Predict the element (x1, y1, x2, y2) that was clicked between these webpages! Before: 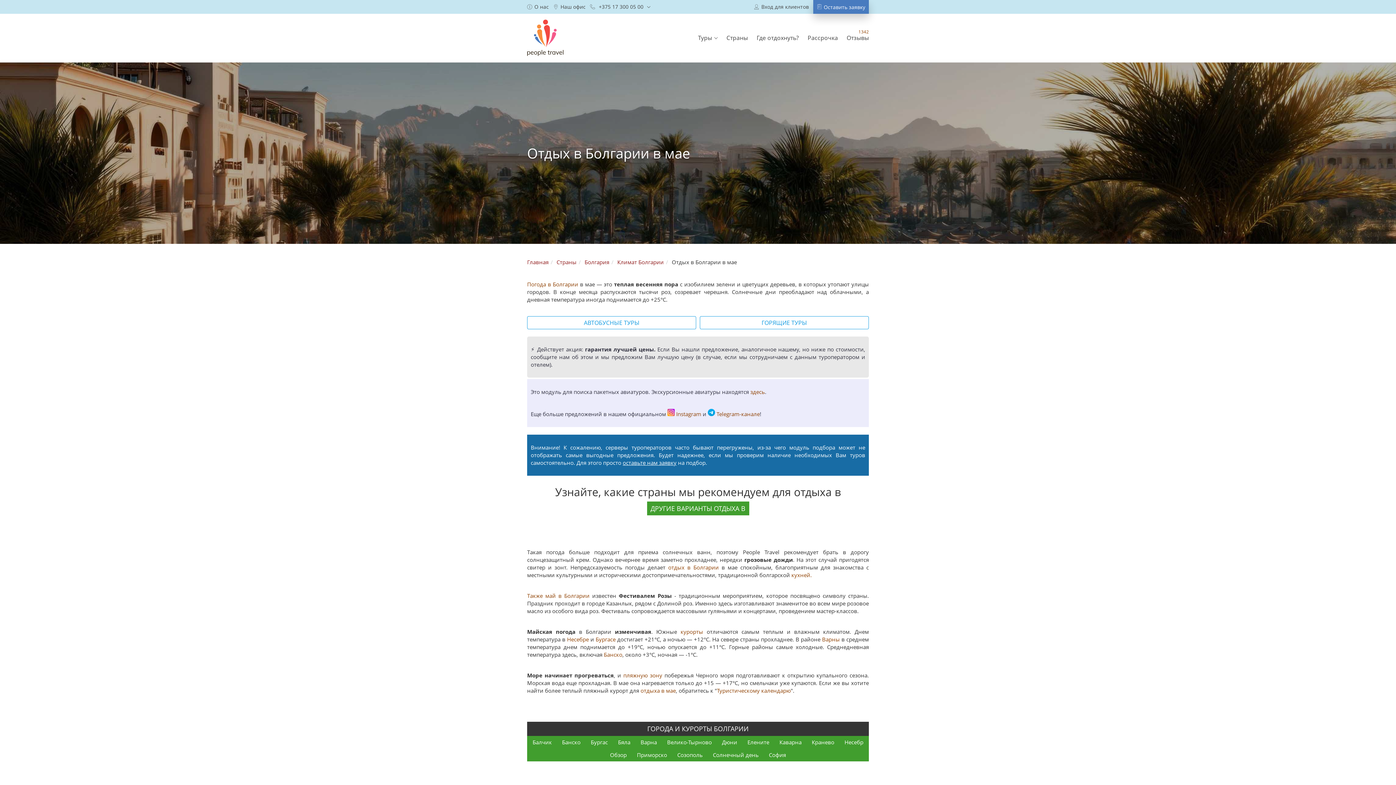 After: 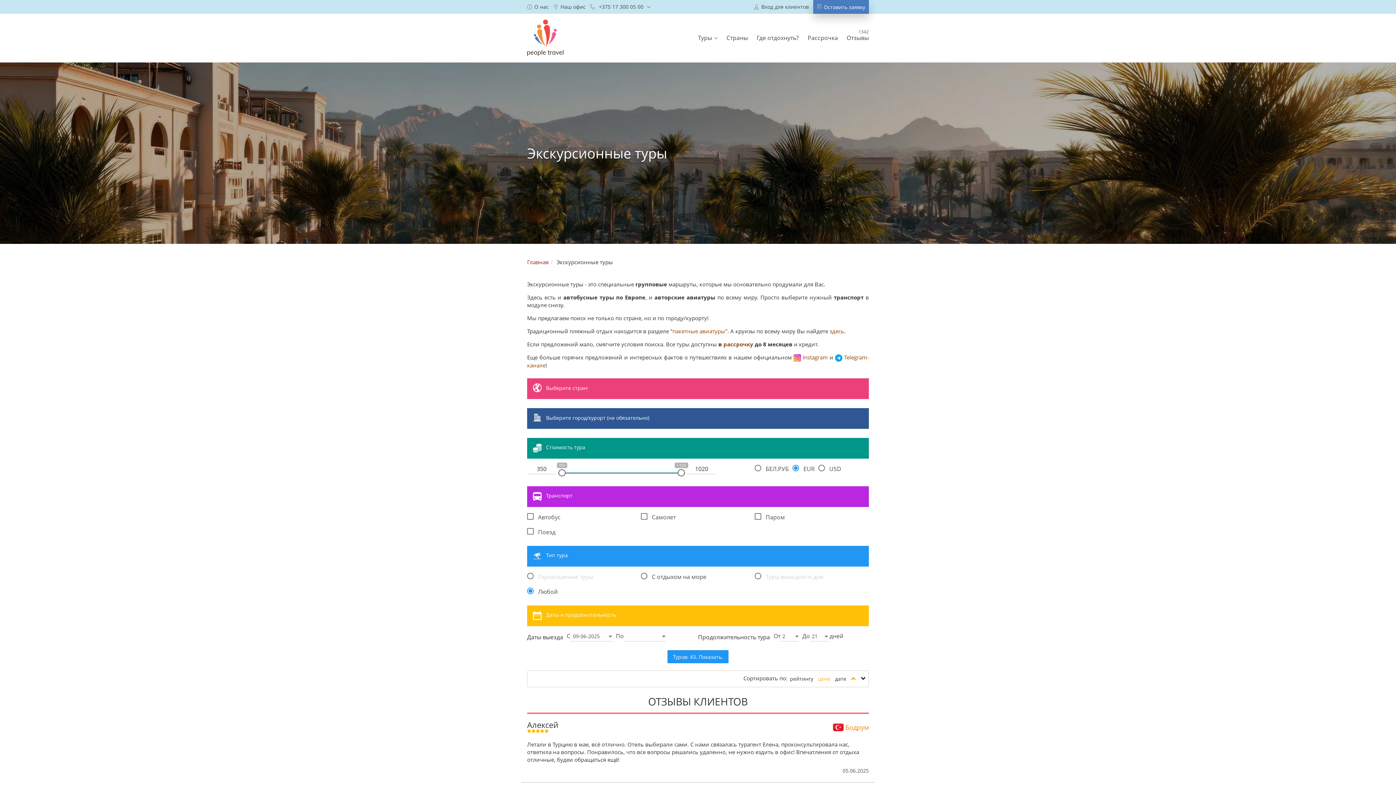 Action: bbox: (750, 388, 765, 395) label: здесь